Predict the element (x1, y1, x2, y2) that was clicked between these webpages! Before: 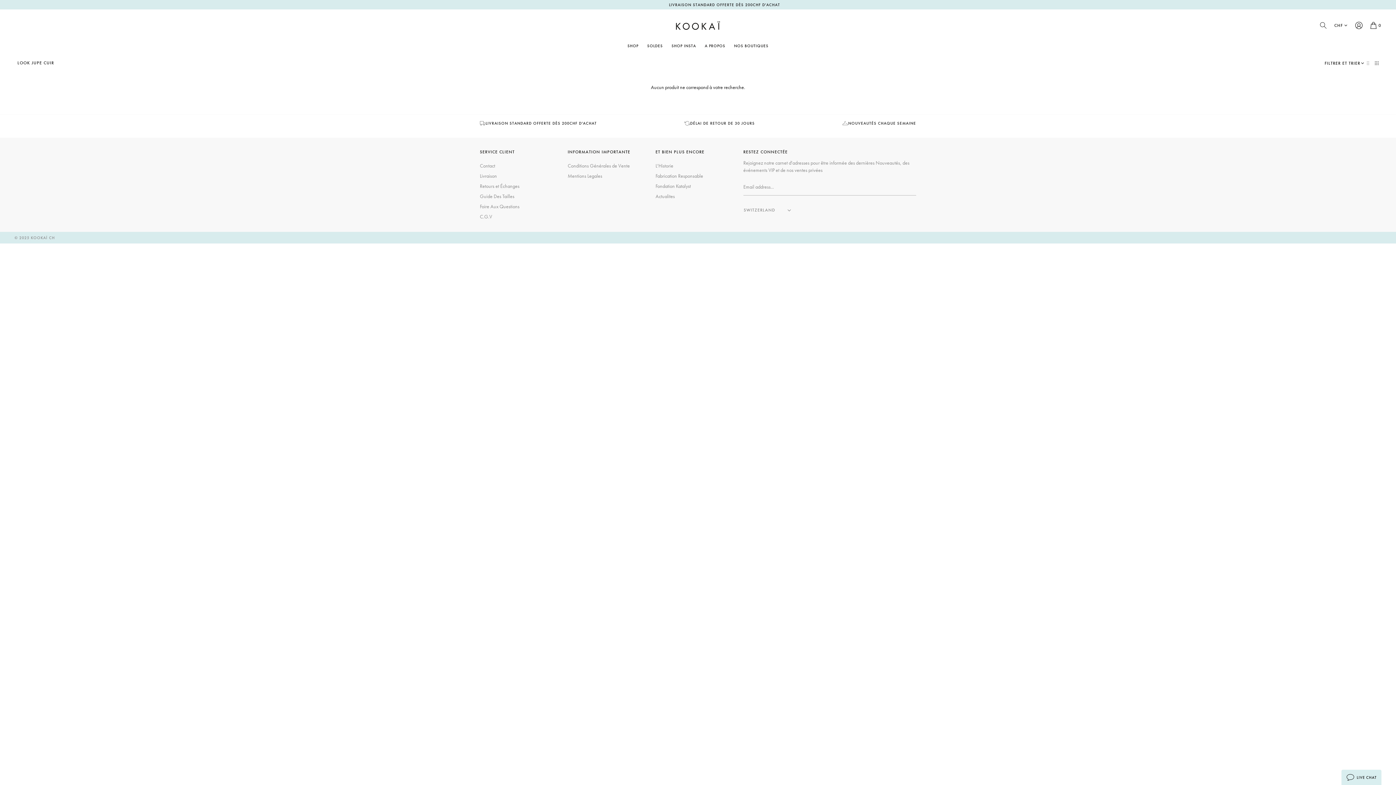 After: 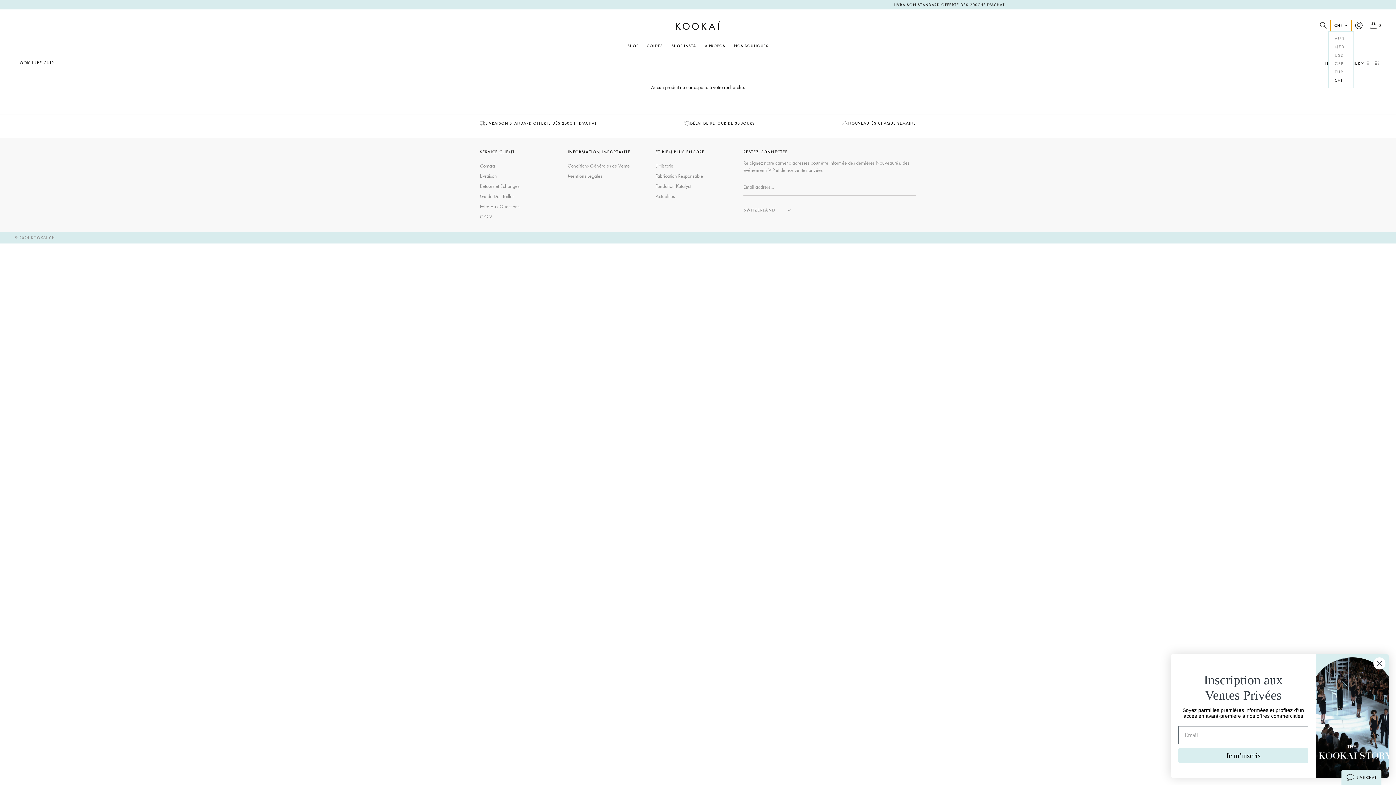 Action: bbox: (1330, 19, 1351, 31) label: CHF